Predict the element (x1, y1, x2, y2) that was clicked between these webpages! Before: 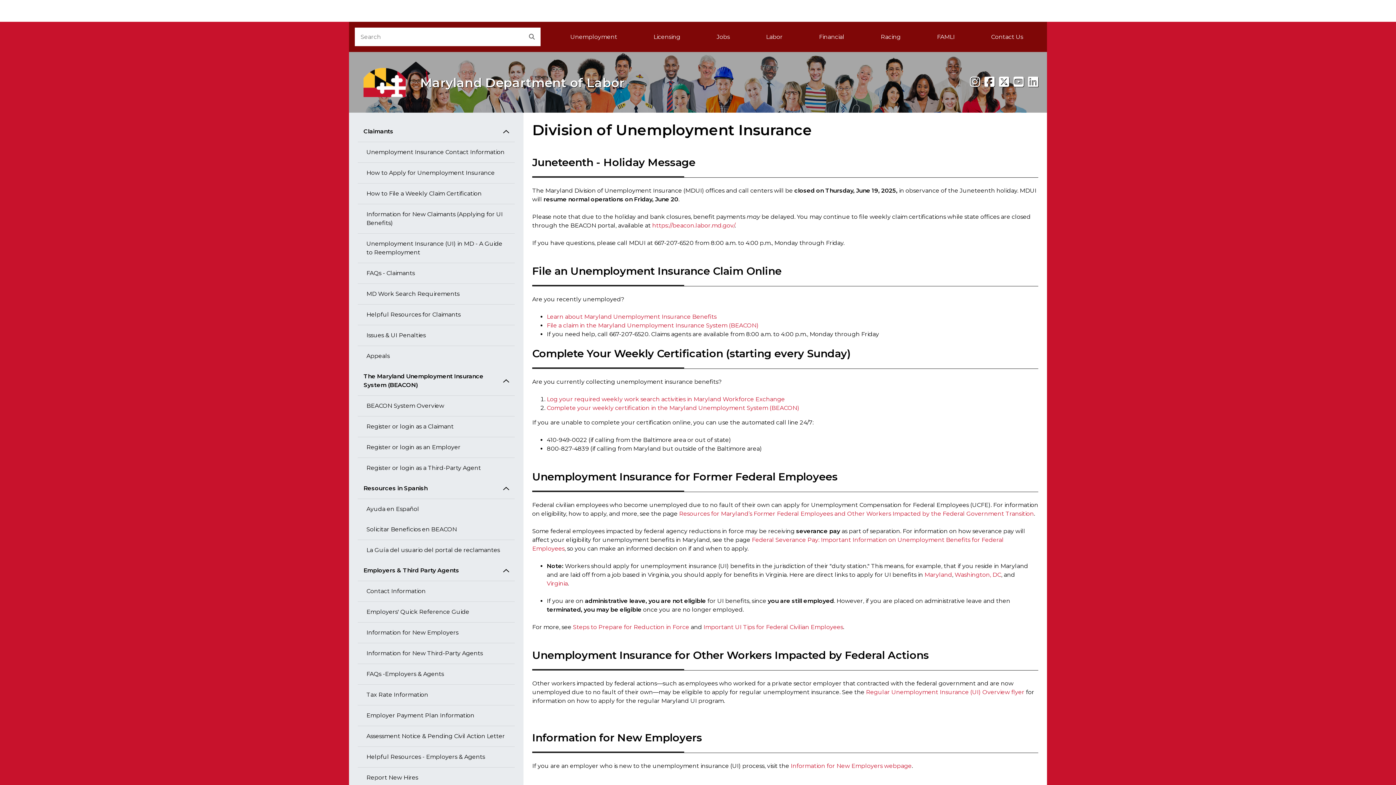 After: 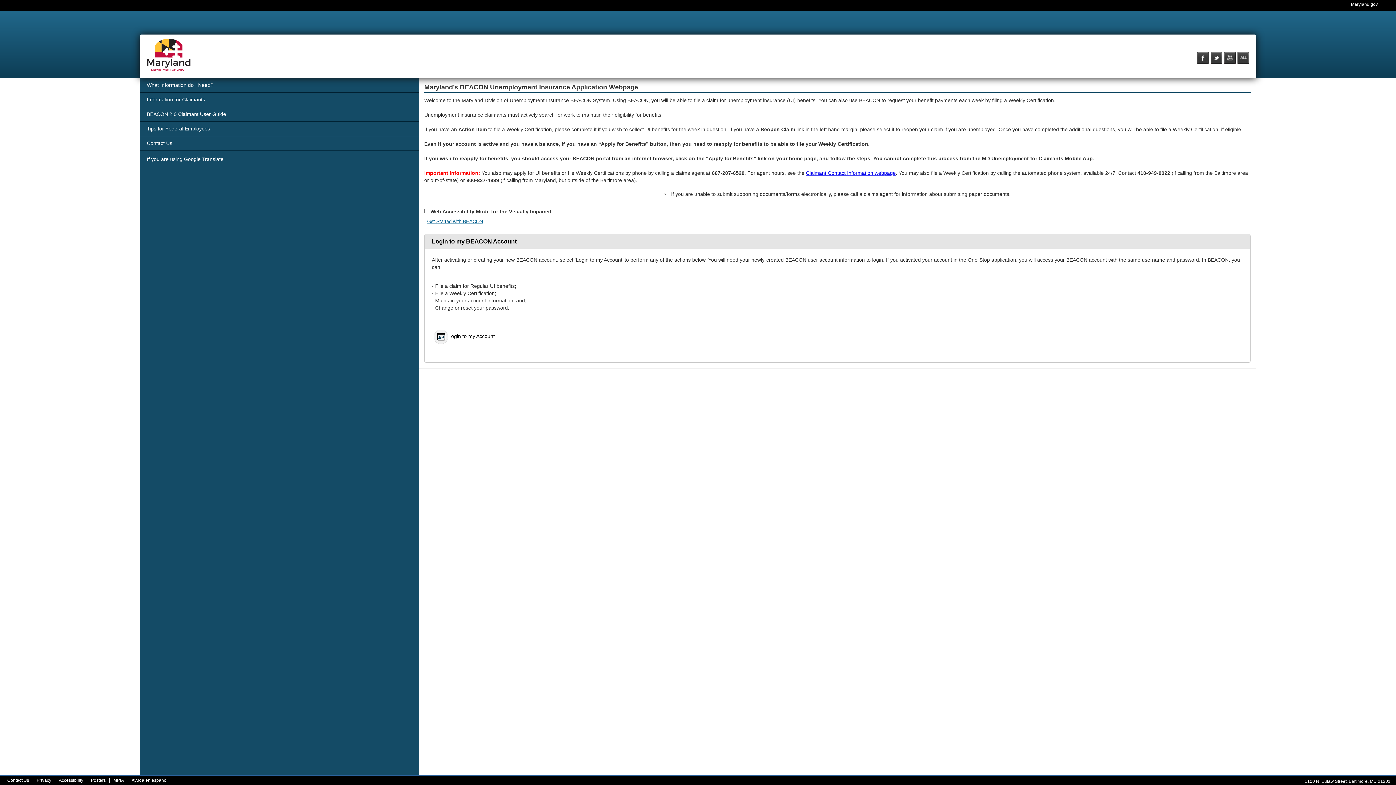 Action: bbox: (546, 322, 758, 329) label: File a claim in the Maryland Unemployment Insurance System (BEACON)